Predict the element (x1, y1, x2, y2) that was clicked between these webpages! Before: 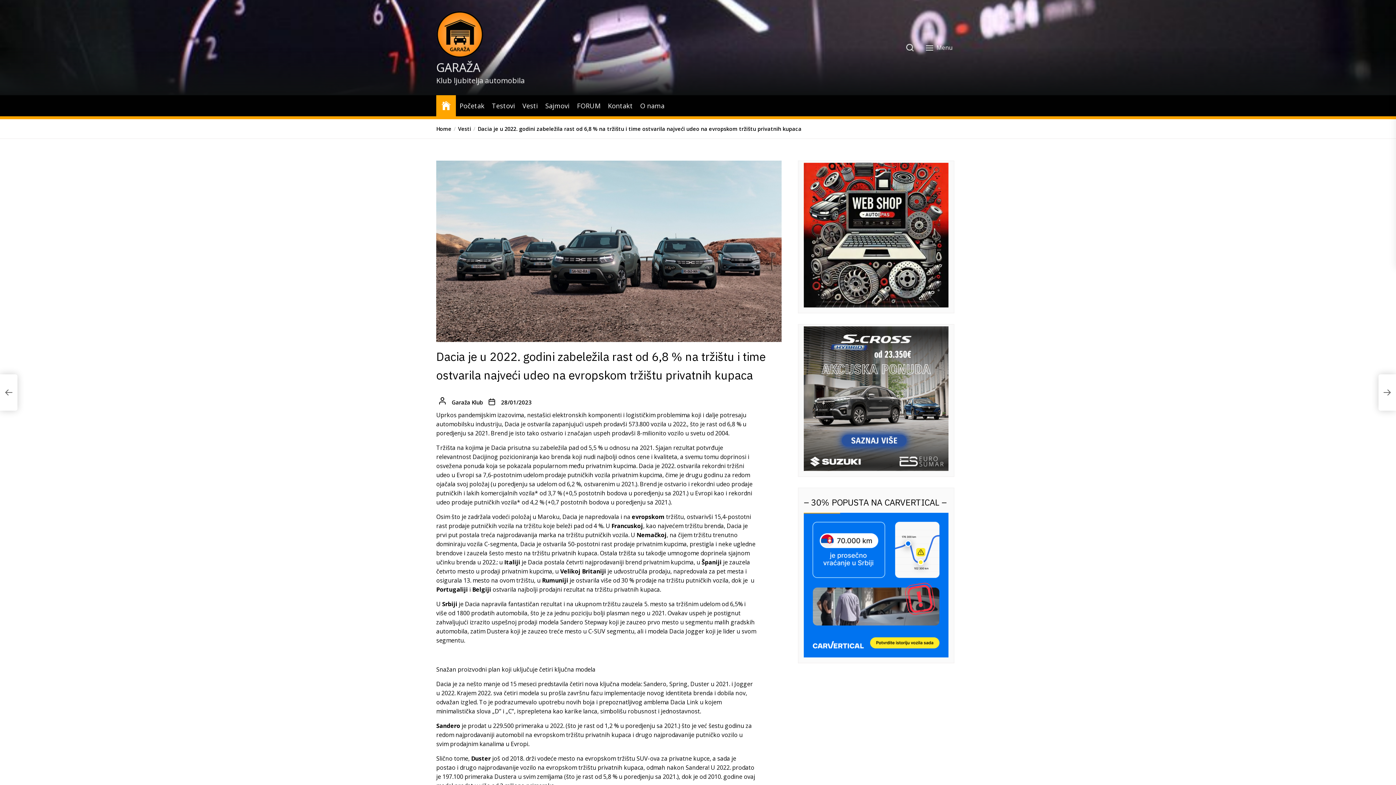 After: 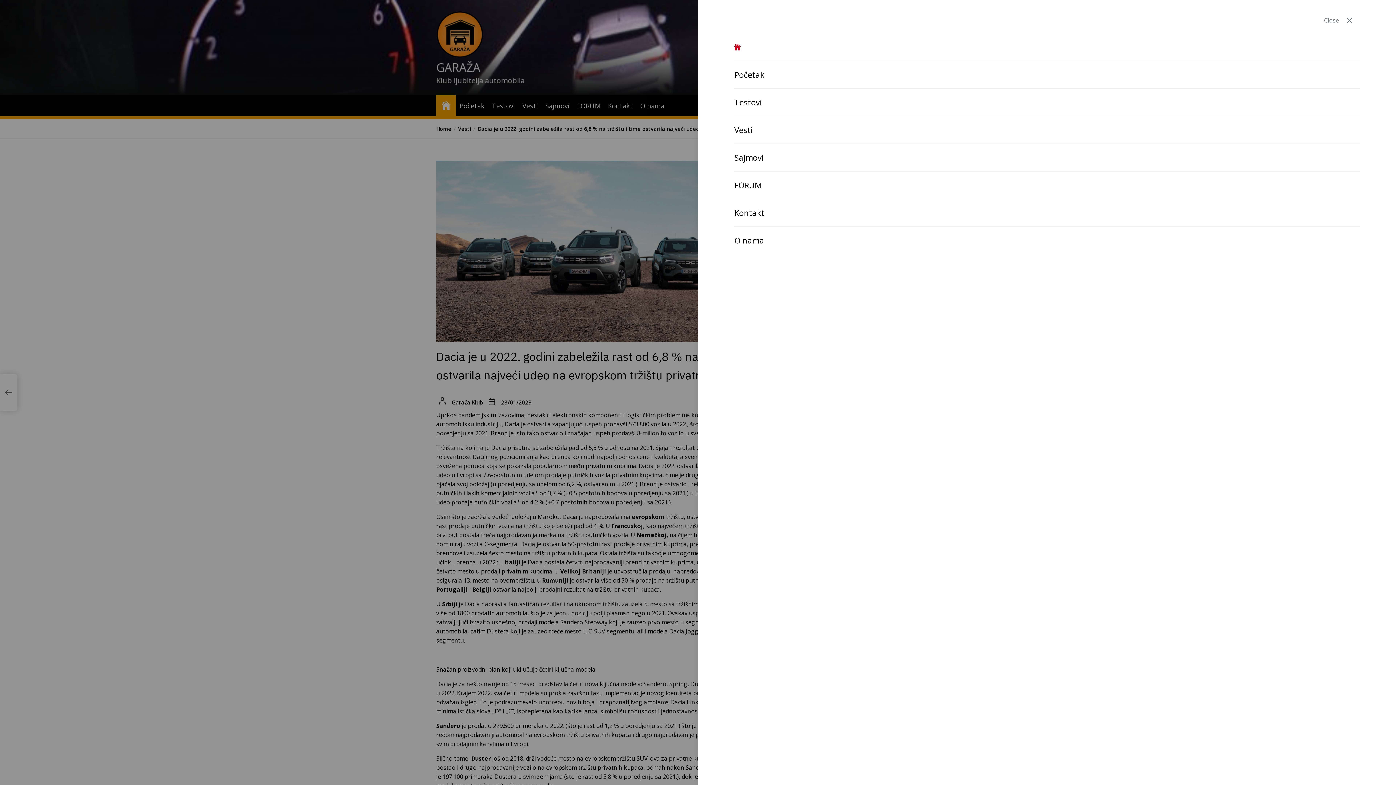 Action: label:  Menu bbox: (920, 40, 960, 54)